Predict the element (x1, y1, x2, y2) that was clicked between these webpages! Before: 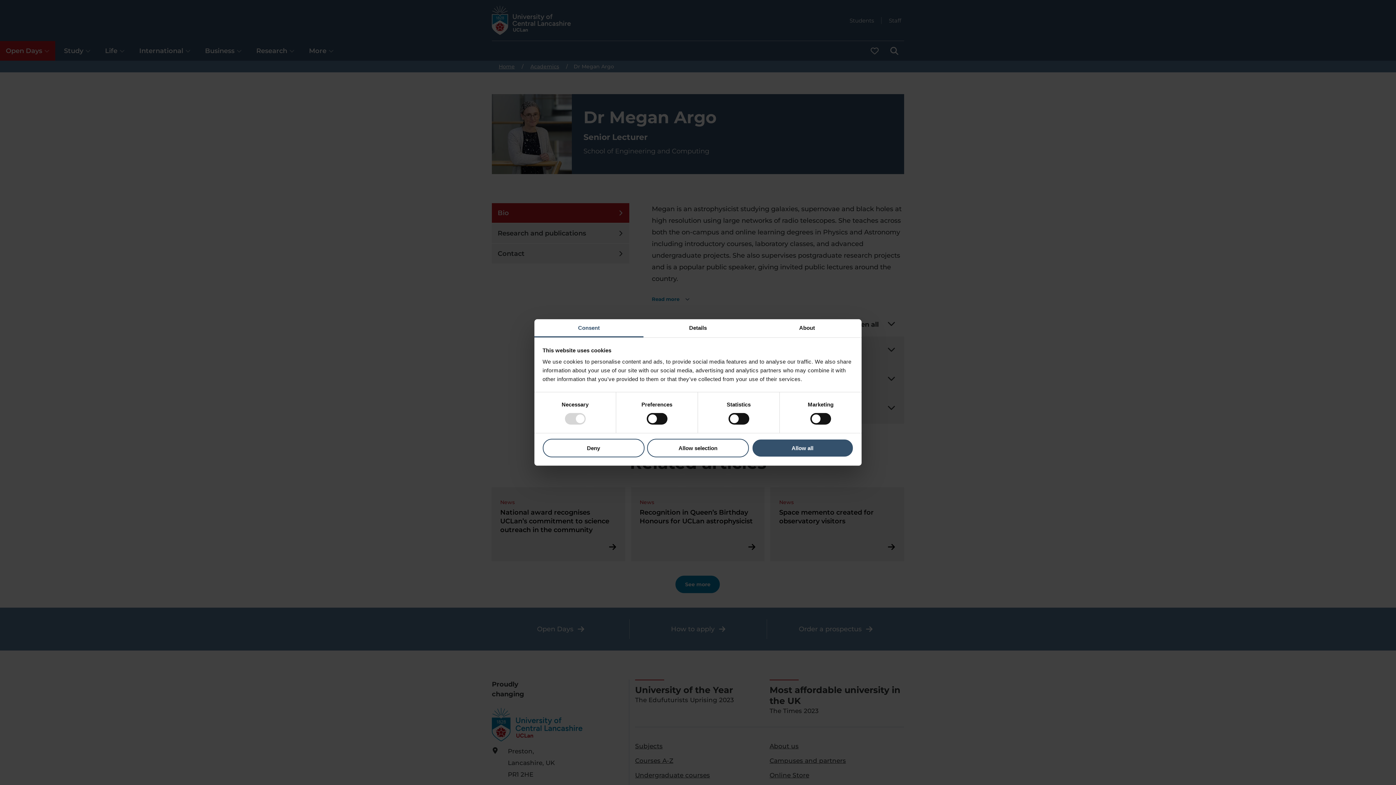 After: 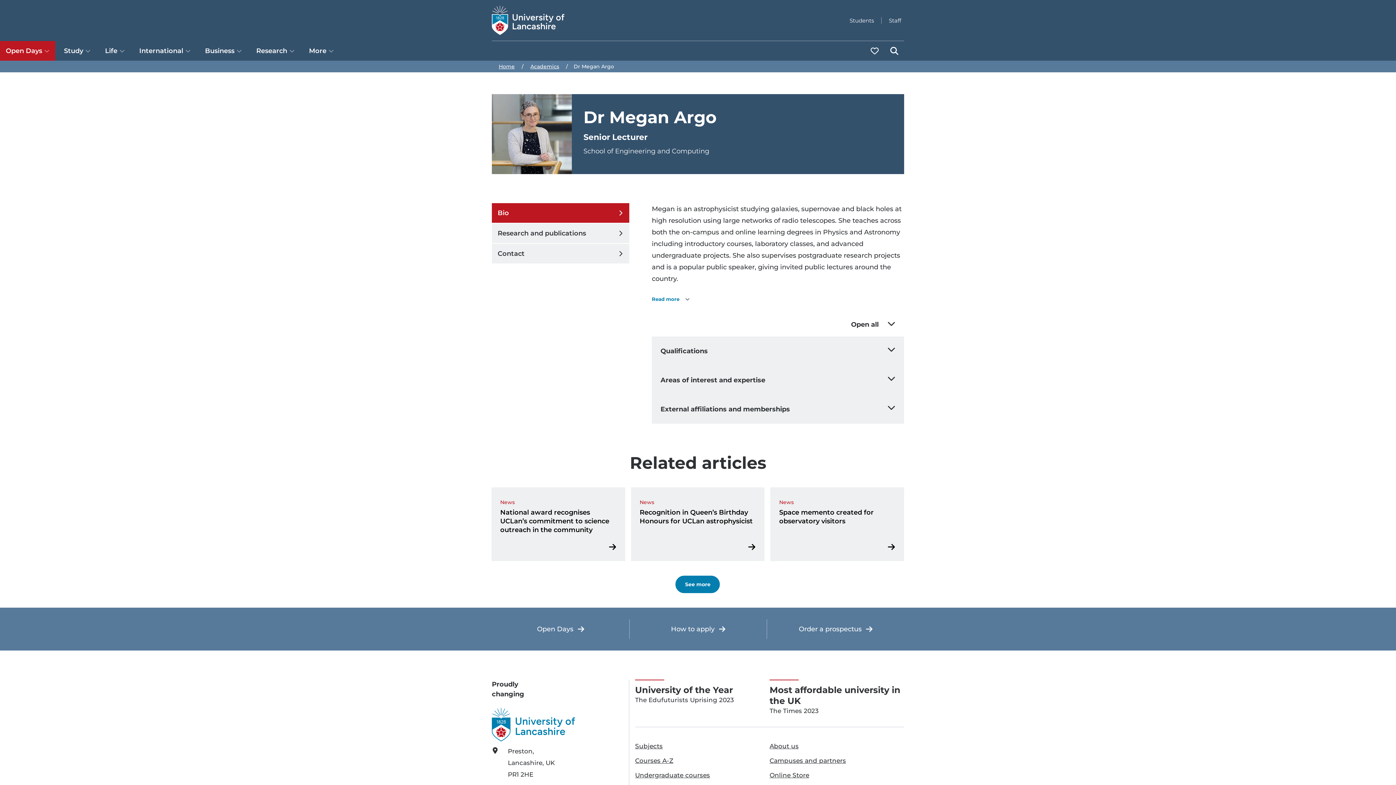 Action: bbox: (542, 438, 644, 457) label: Deny